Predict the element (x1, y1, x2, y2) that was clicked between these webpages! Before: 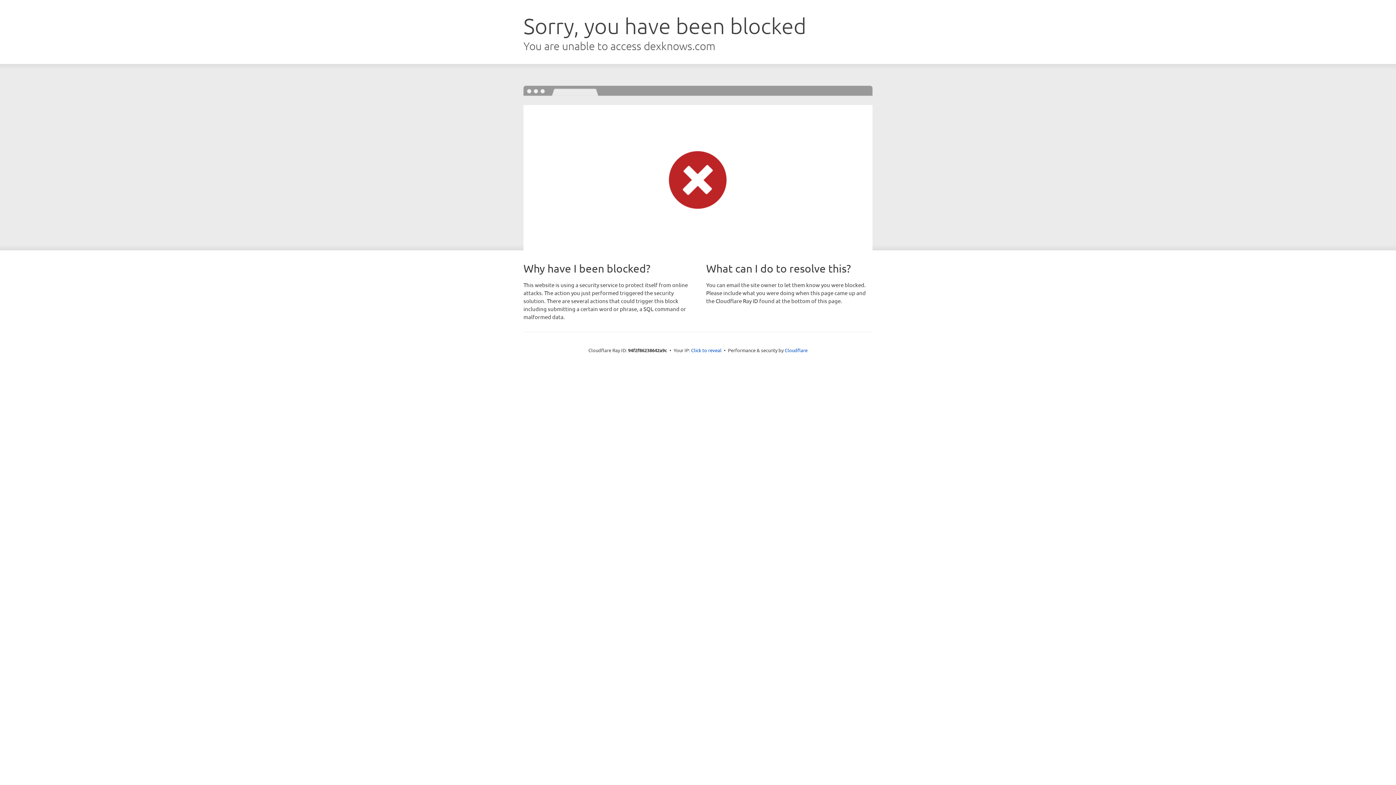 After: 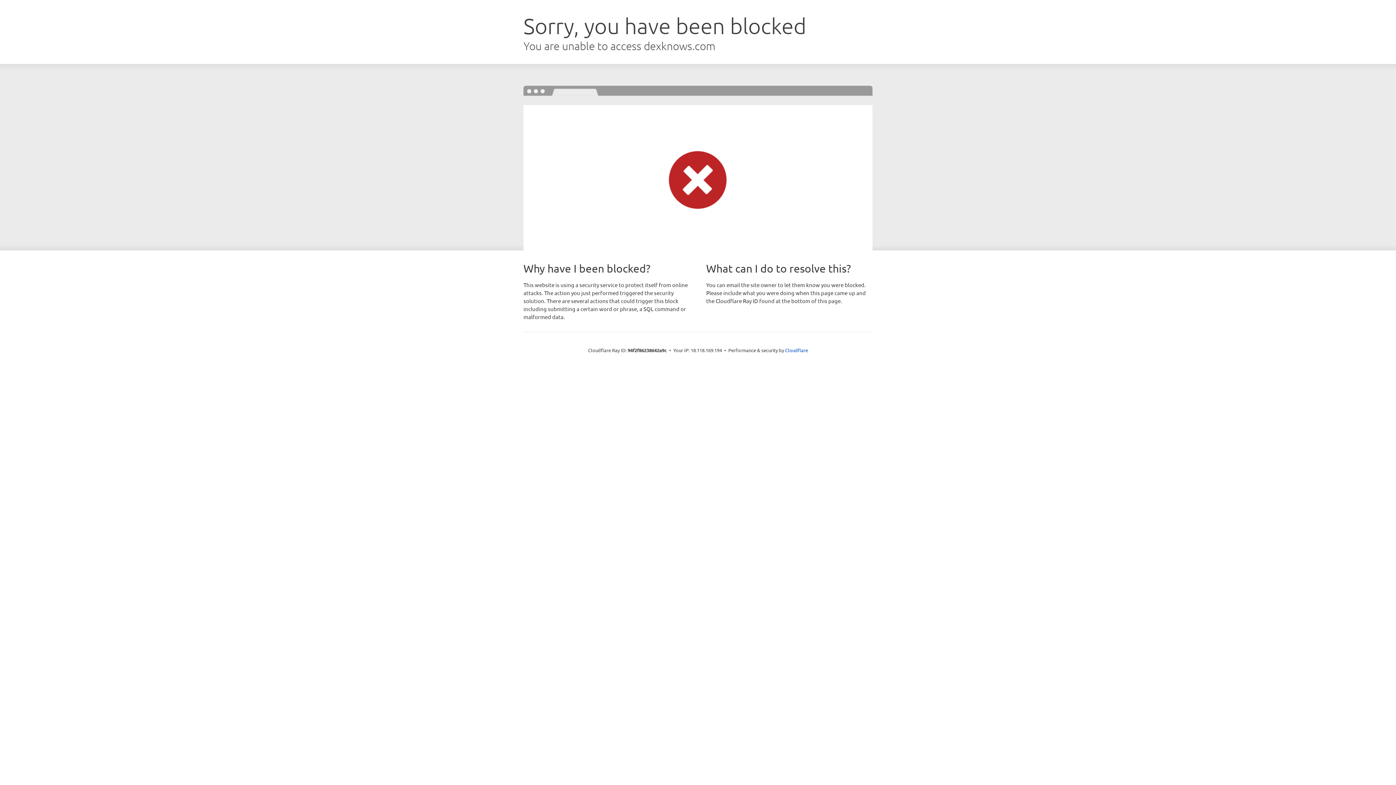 Action: bbox: (691, 346, 721, 353) label: Click to reveal